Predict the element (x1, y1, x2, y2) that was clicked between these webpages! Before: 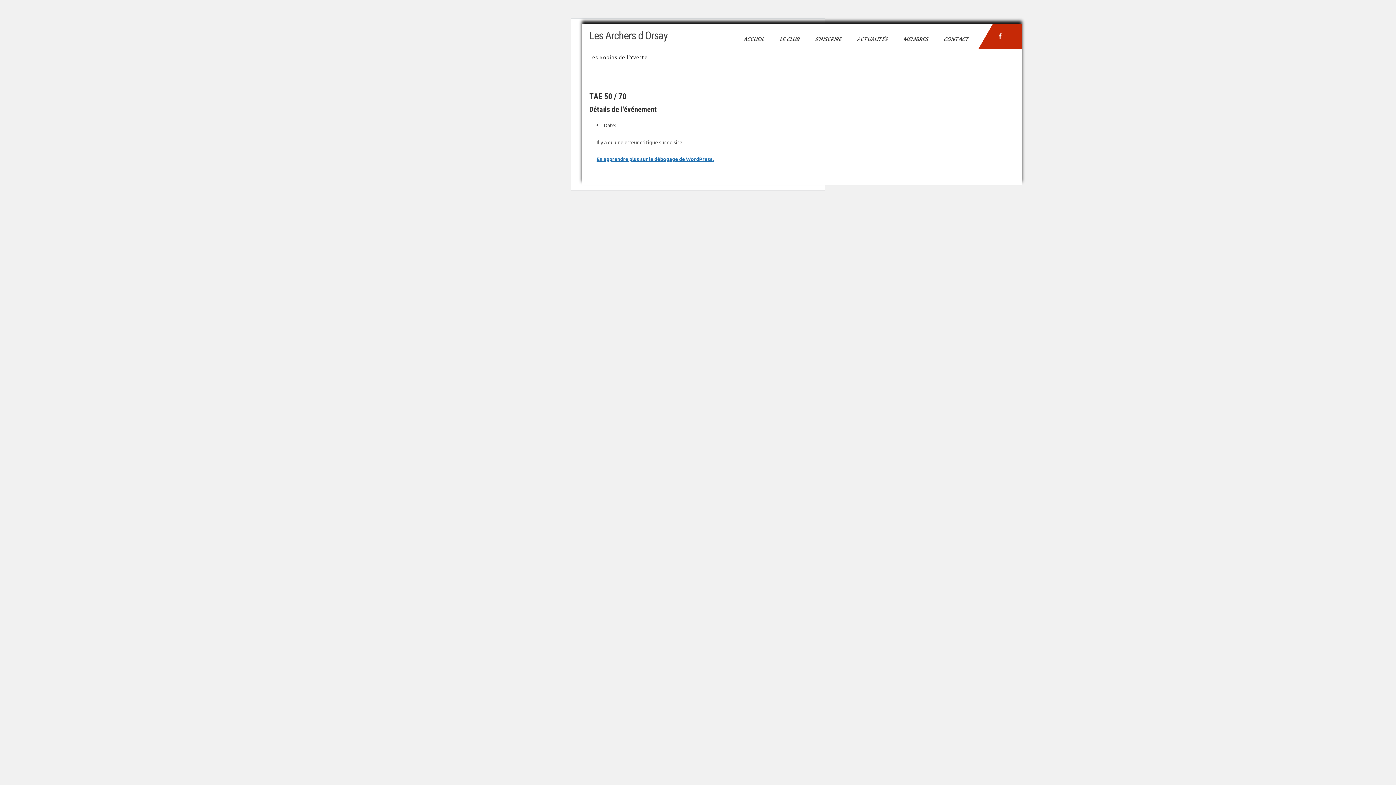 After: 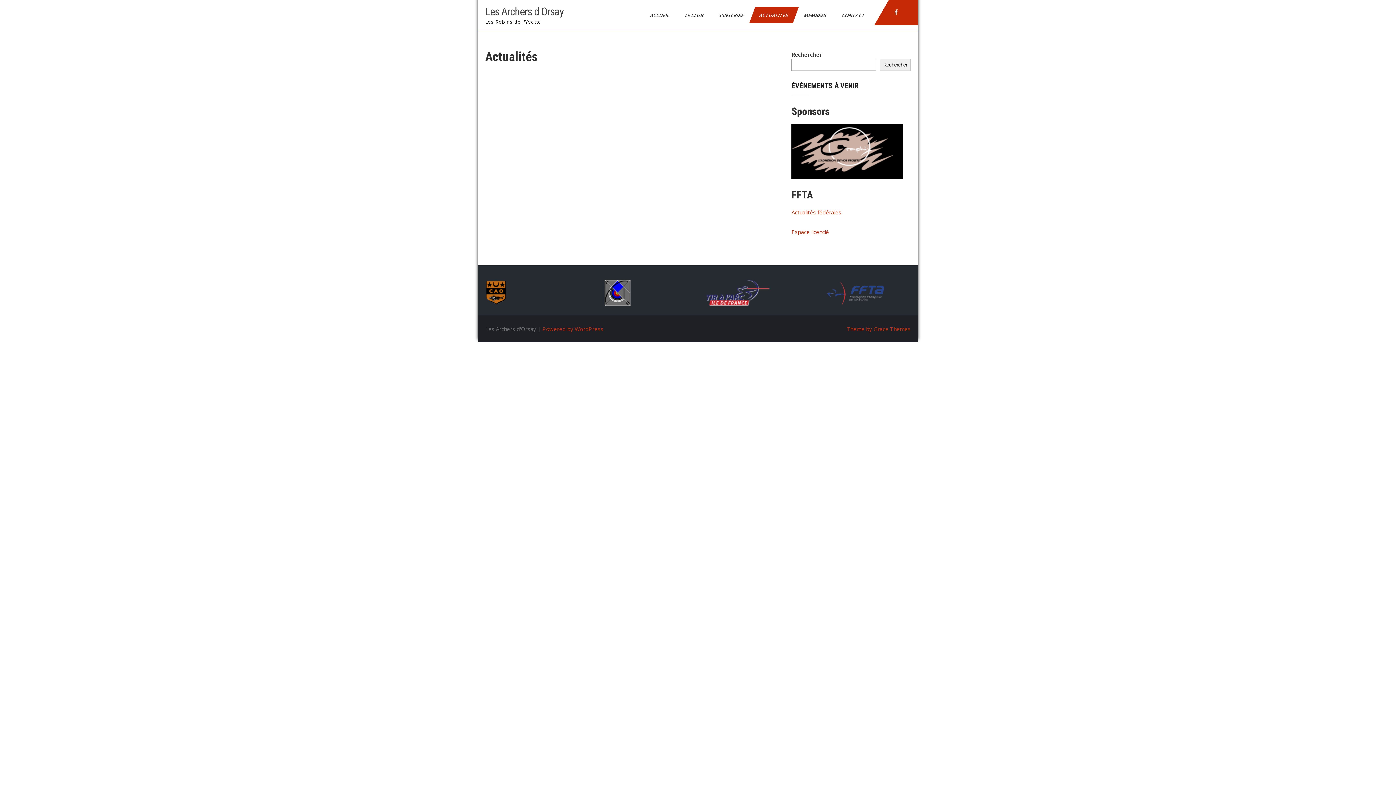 Action: bbox: (847, 31, 898, 47) label: ACTUALITÉS